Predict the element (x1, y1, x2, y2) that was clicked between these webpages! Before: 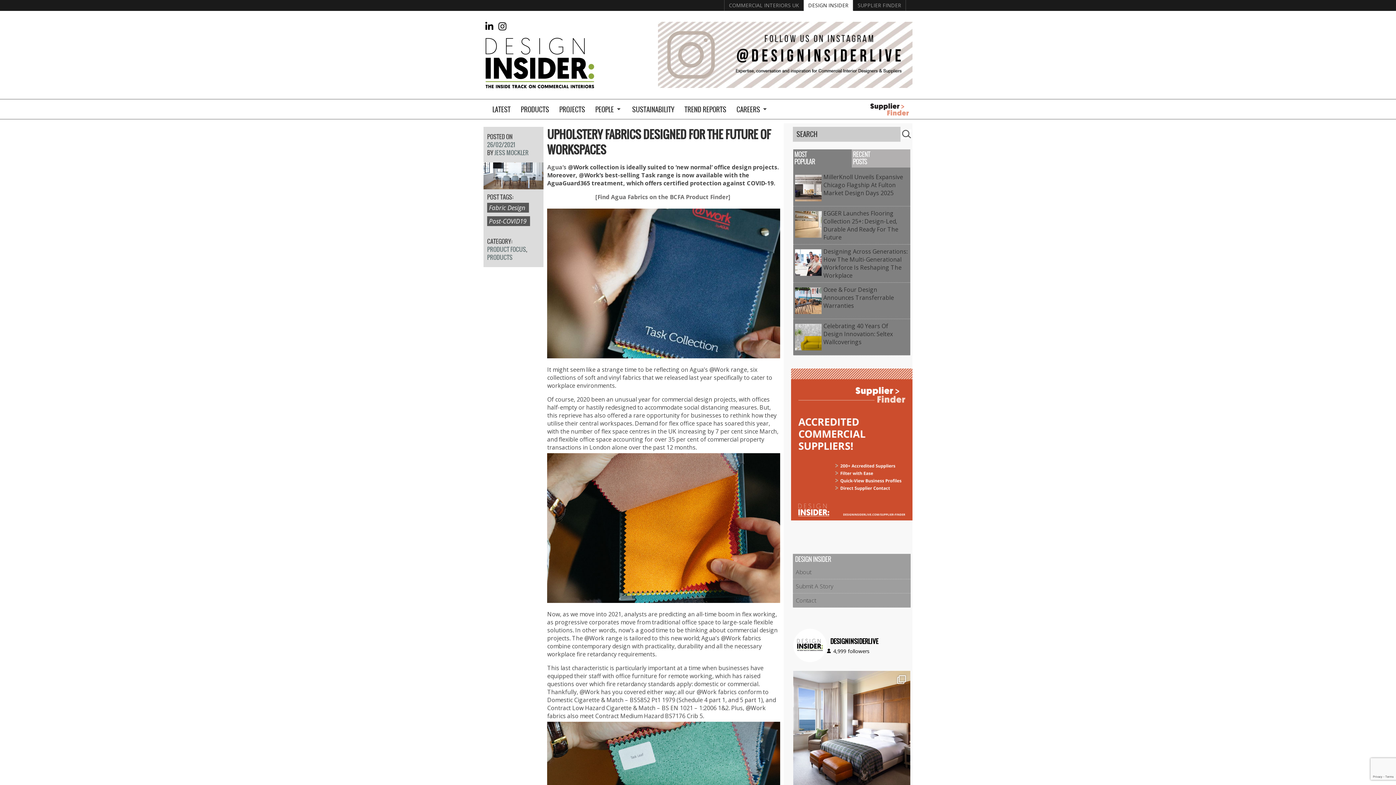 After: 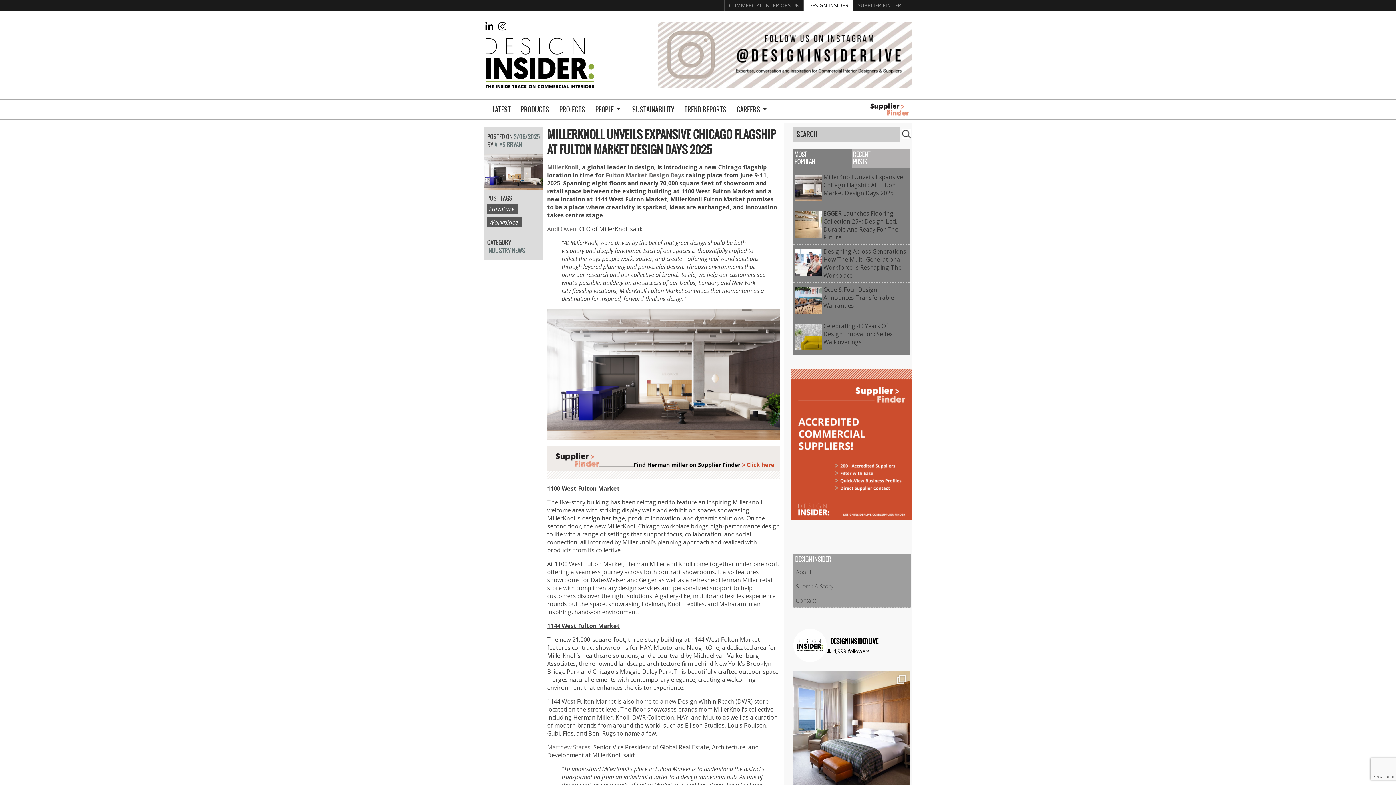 Action: label: MillerKnoll Unveils Expansive Chicago Flagship At Fulton Market Design Days 2025 bbox: (823, 173, 908, 197)